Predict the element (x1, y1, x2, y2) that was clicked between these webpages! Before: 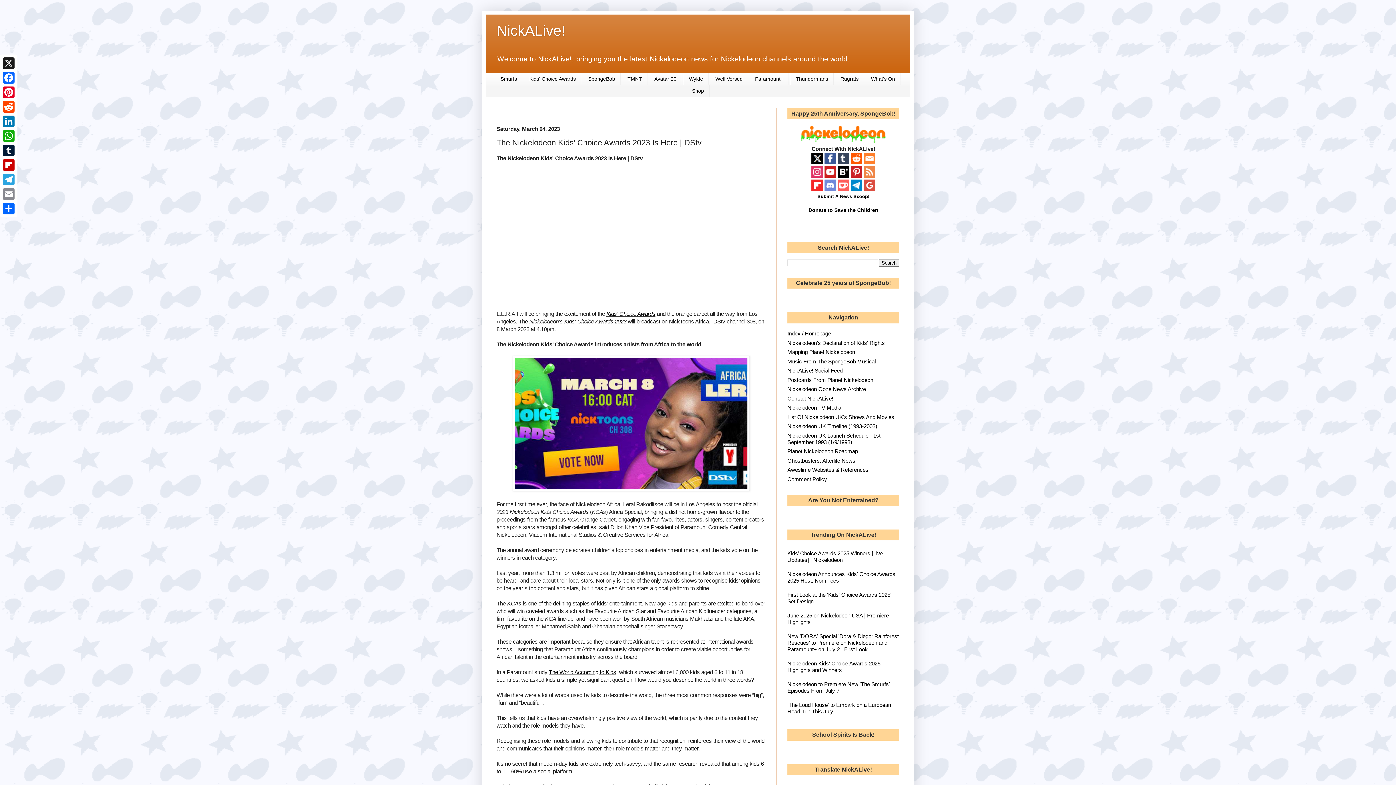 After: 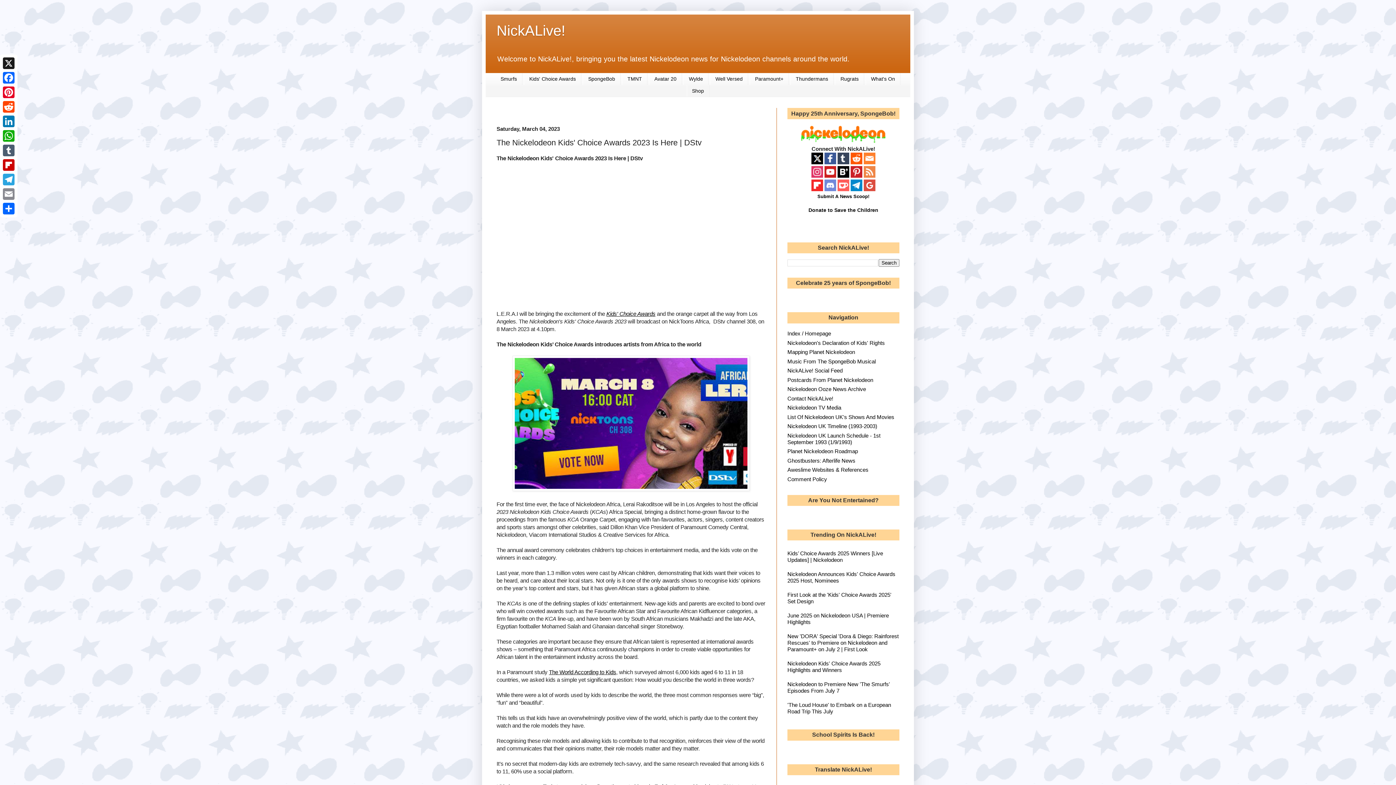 Action: label: Tumblr bbox: (1, 143, 16, 157)